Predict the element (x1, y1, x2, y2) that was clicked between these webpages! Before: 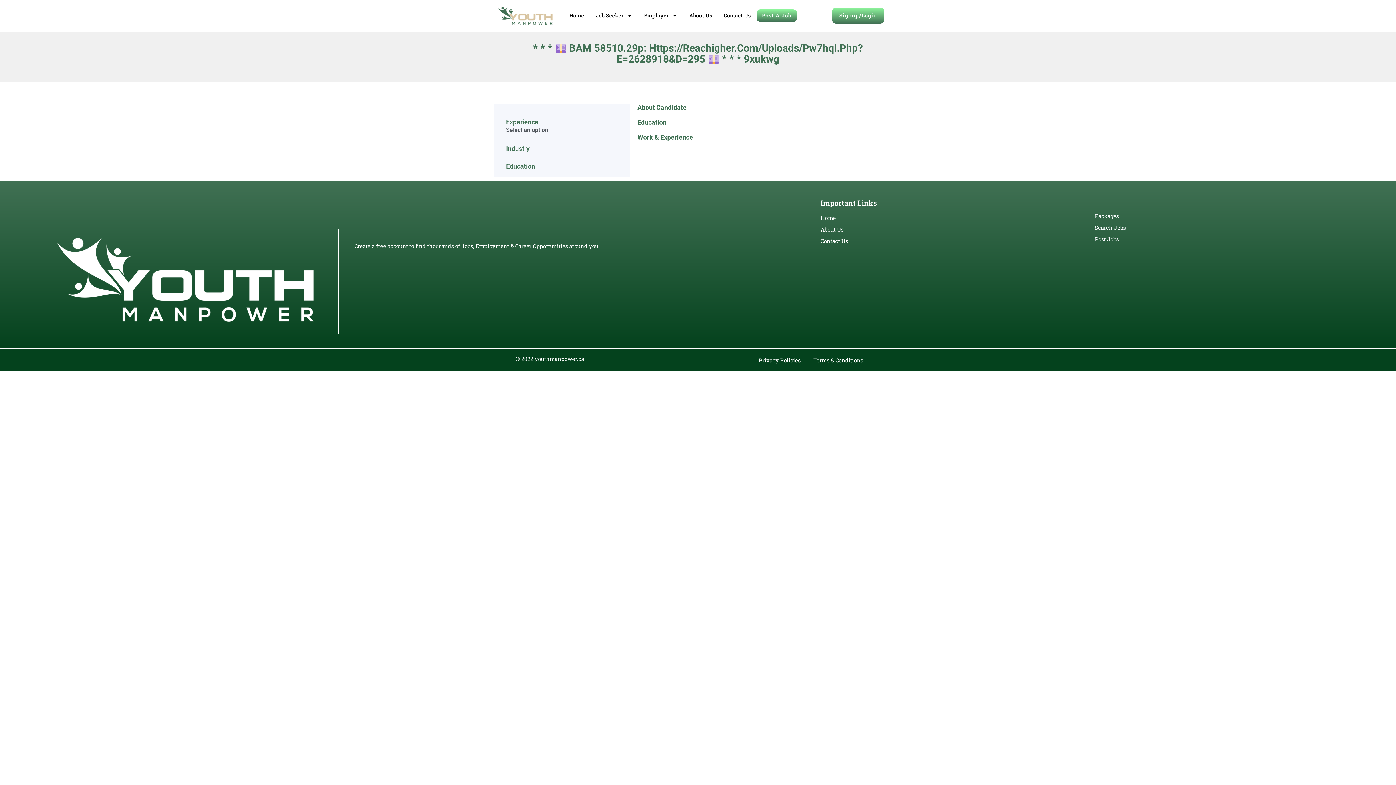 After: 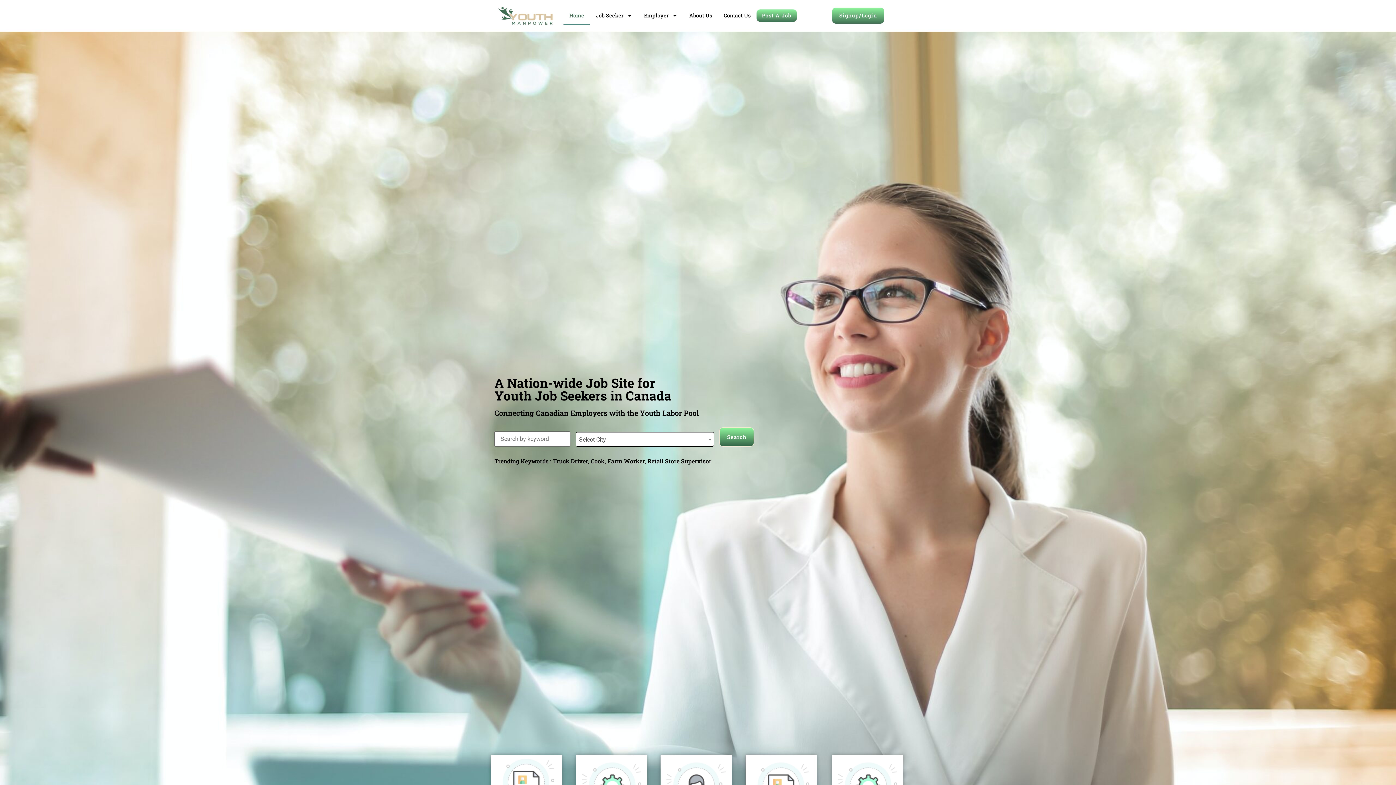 Action: bbox: (756, 9, 797, 21) label: Post A Job